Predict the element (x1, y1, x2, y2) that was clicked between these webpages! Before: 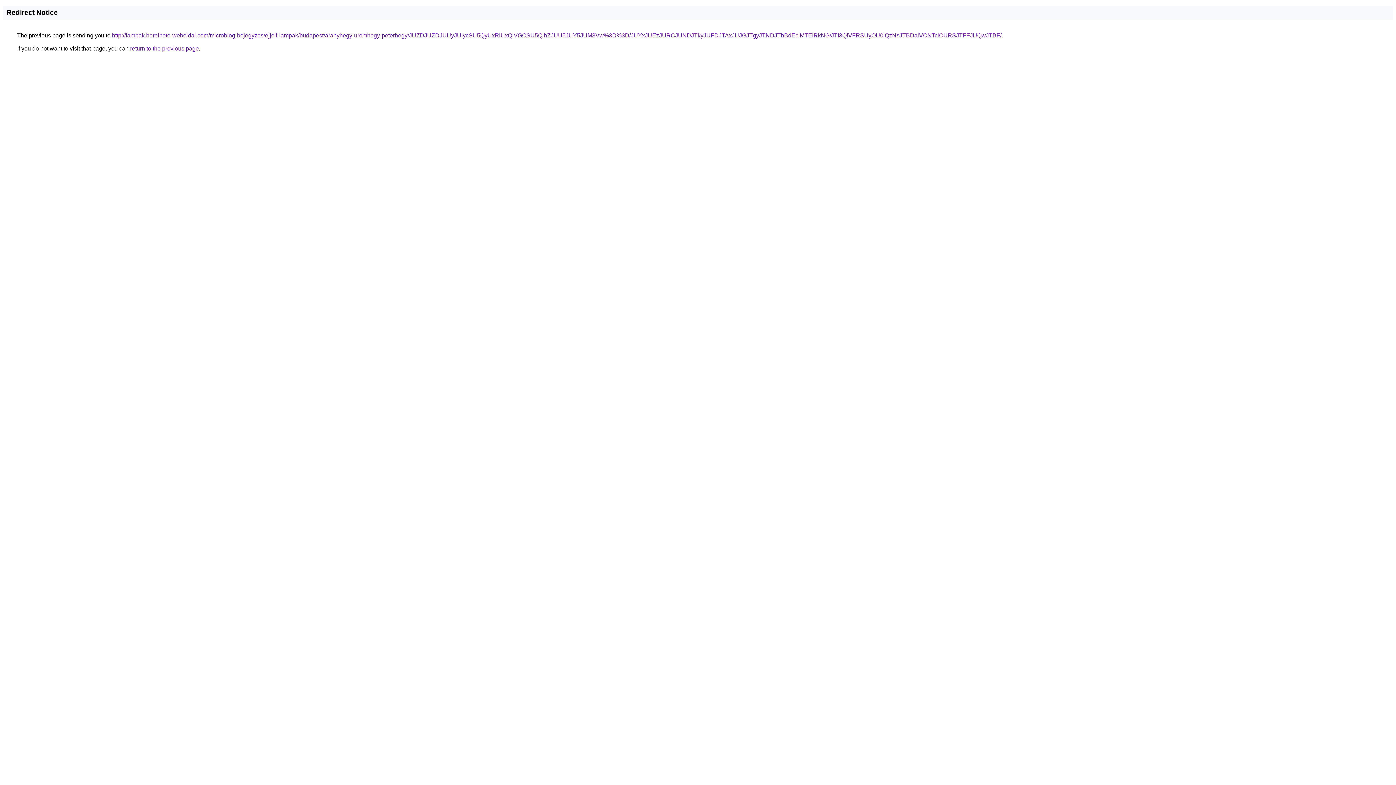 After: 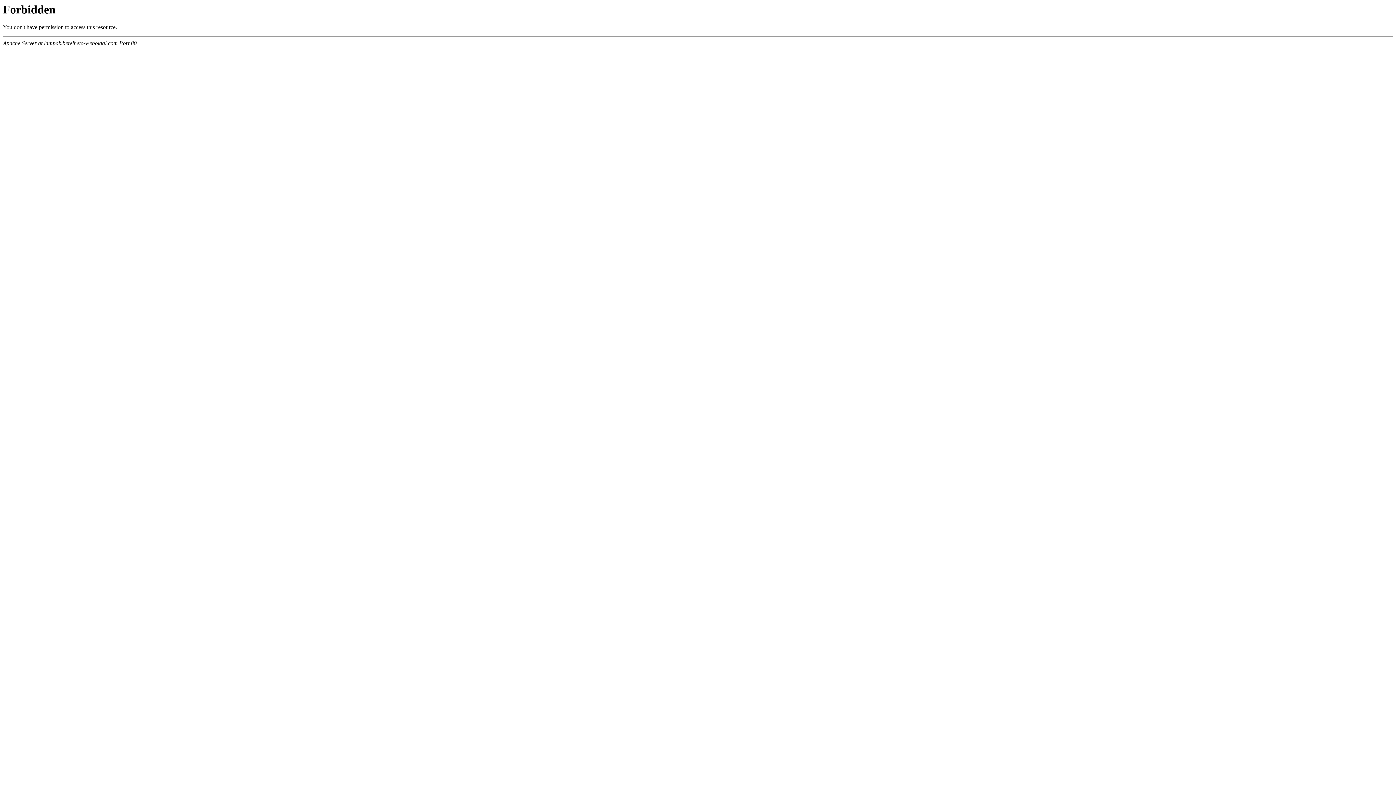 Action: bbox: (112, 32, 1001, 38) label: http://lampak.berelheto-weboldal.com/microblog-bejegyzes/ejjeli-lampak/budapest/aranyhegy-uromhegy-peterhegy/JUZDJUZDJUUyJUIycSU5QyUxRiUxQiVGOSU5QlhZJUU5JUY5JUM3Vw%3D%3D/JUYxJUEzJURCJUNDJTkyJUFDJTAxJUJGJTgyJTNDJThBdEclMTElRkNG/JTI3QiVFRSUyOU0lQzNsJTBDaiVCNTclOURSJTFFJUQwJTBF/